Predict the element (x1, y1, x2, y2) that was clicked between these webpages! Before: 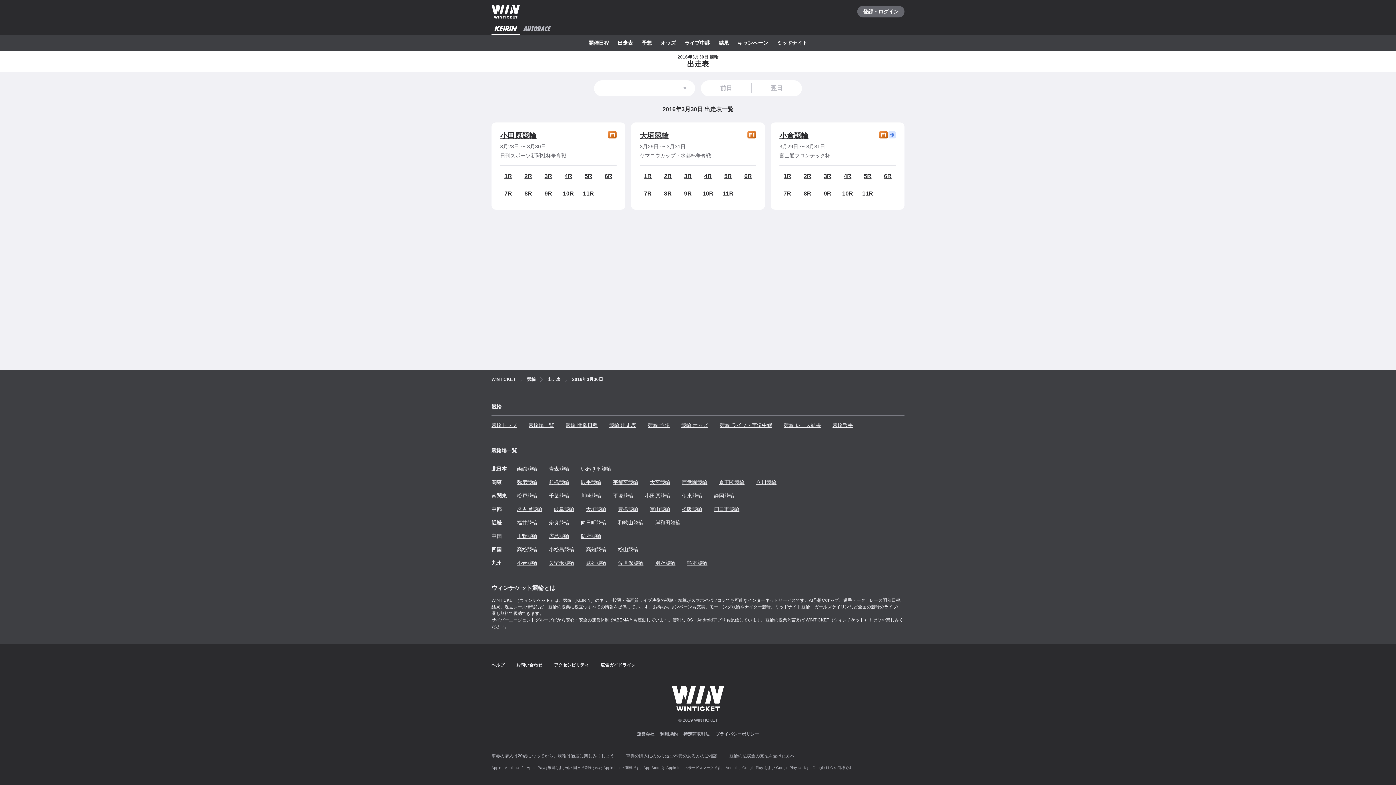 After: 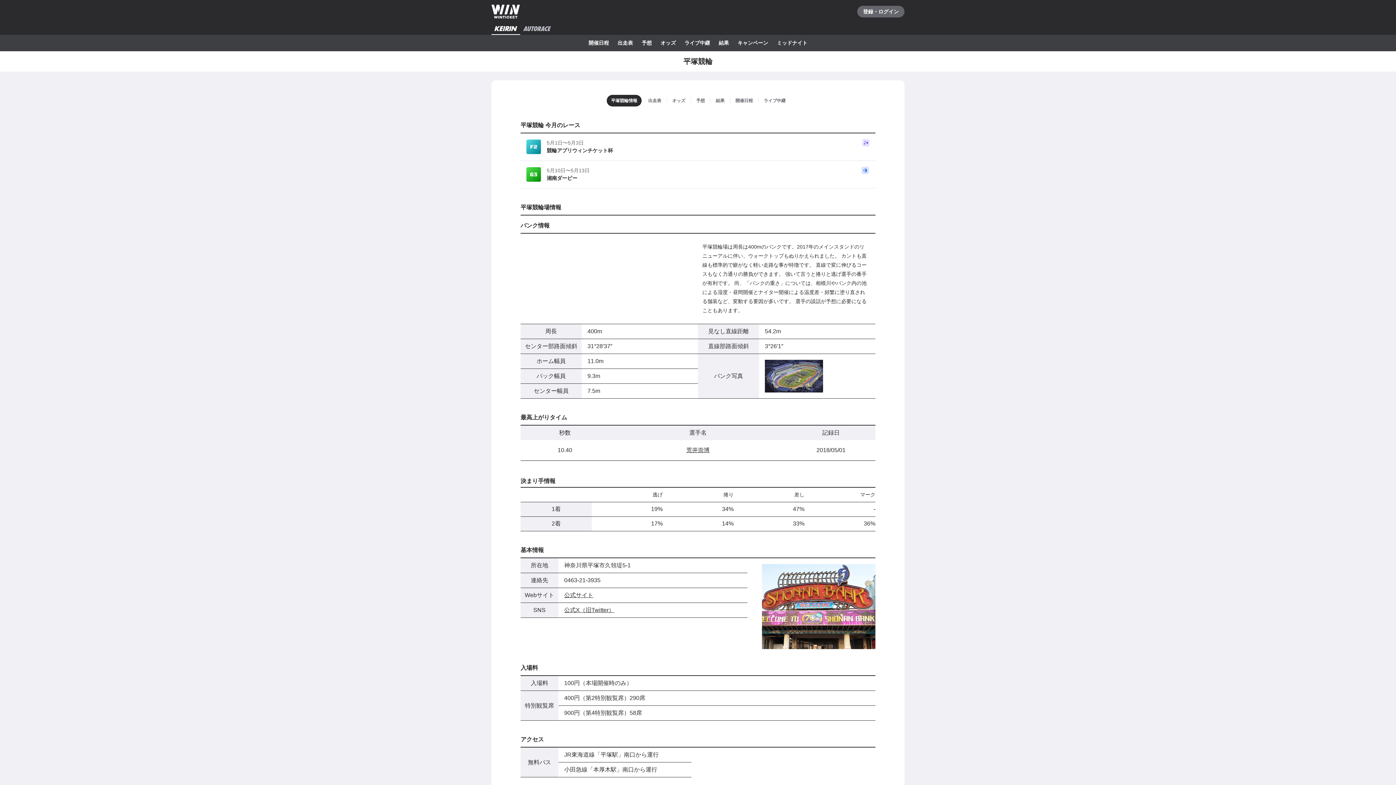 Action: label: 平塚競輪 bbox: (613, 489, 633, 502)